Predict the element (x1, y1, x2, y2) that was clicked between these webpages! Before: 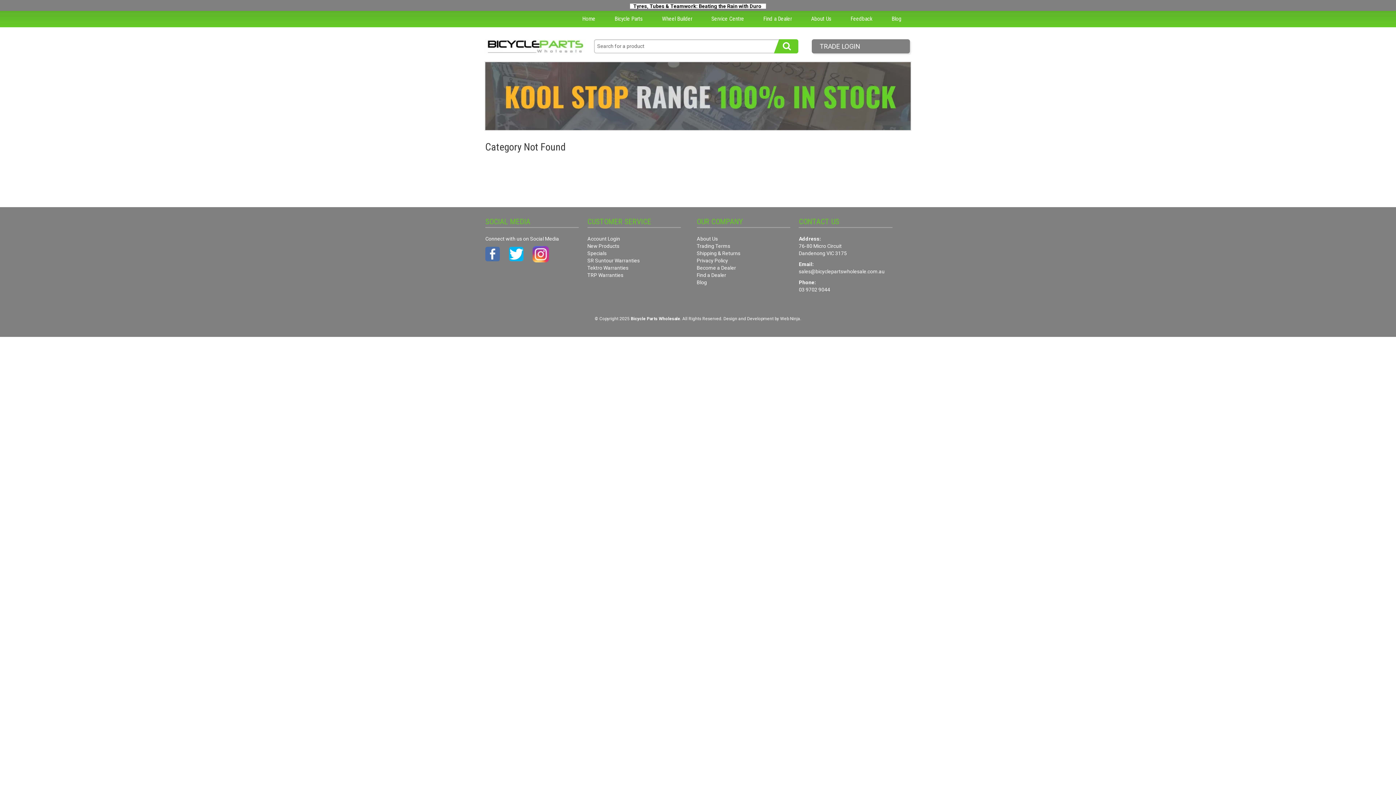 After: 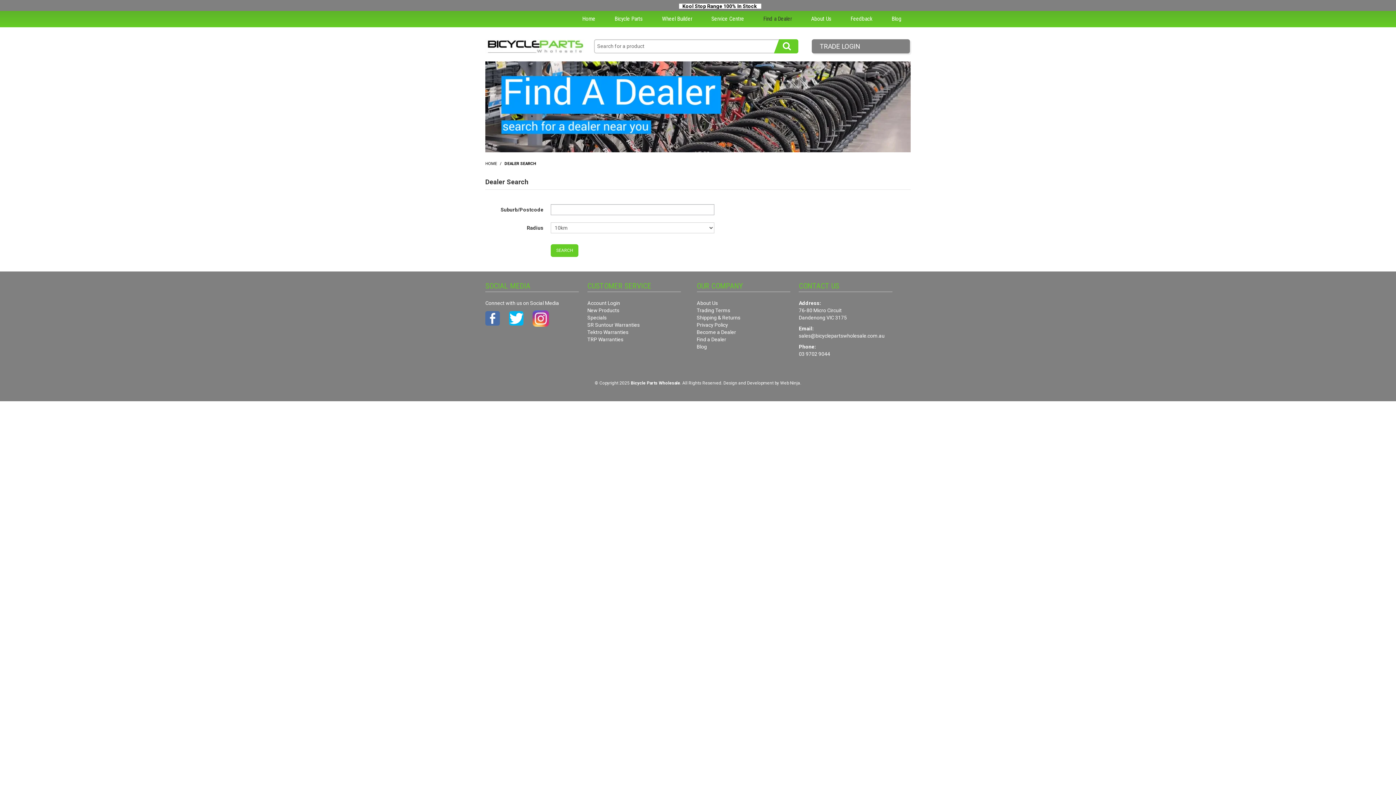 Action: label: Find a Dealer bbox: (696, 271, 790, 278)